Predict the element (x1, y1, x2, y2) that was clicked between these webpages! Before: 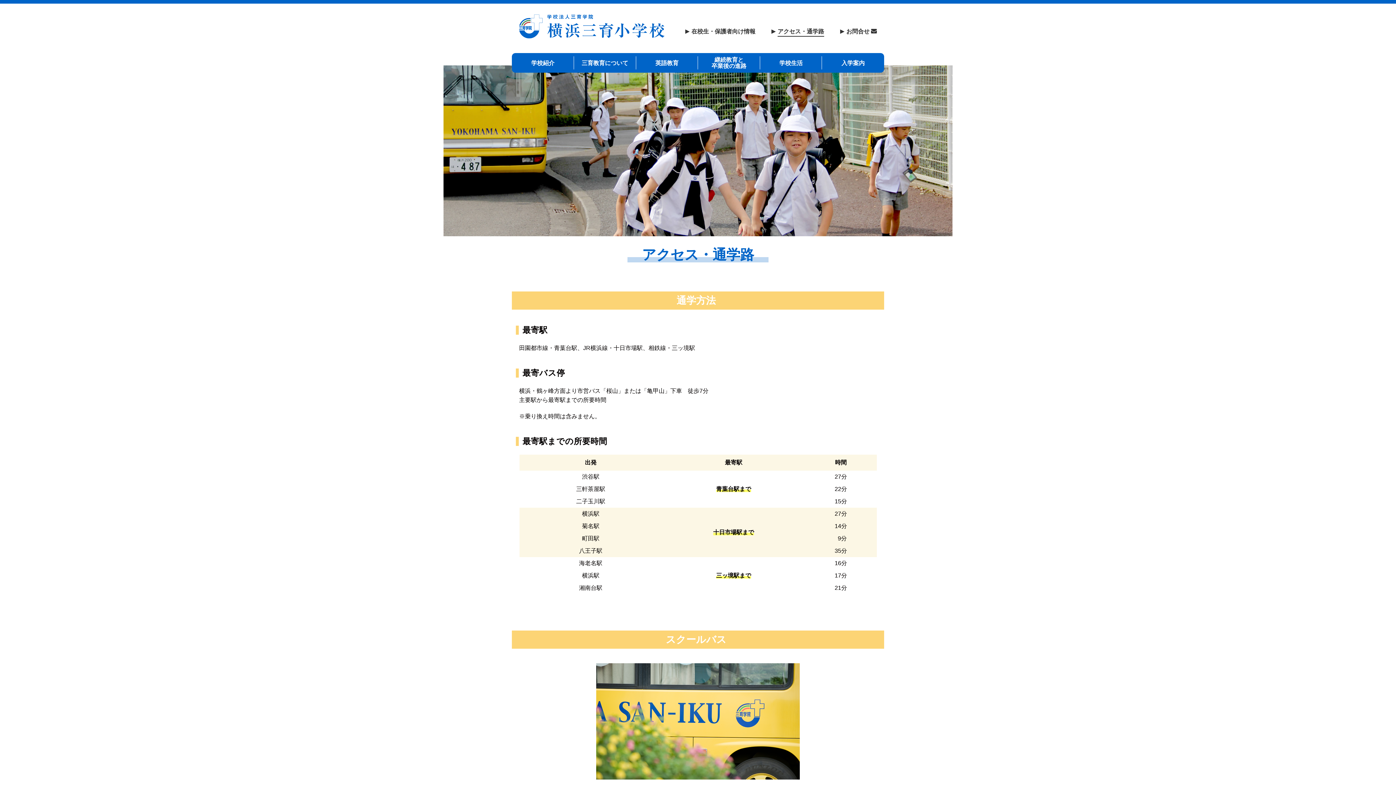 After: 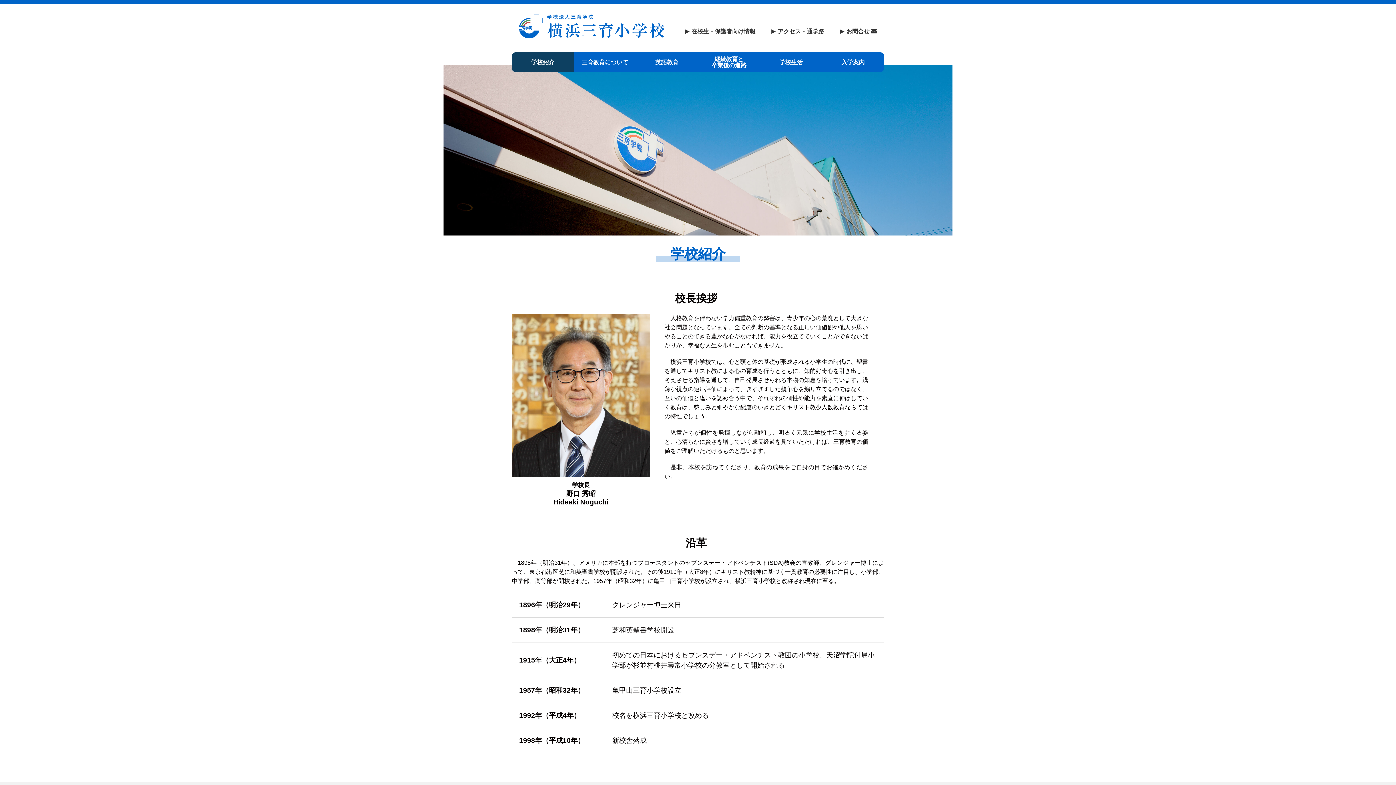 Action: bbox: (512, 53, 574, 72) label: 学校紹介